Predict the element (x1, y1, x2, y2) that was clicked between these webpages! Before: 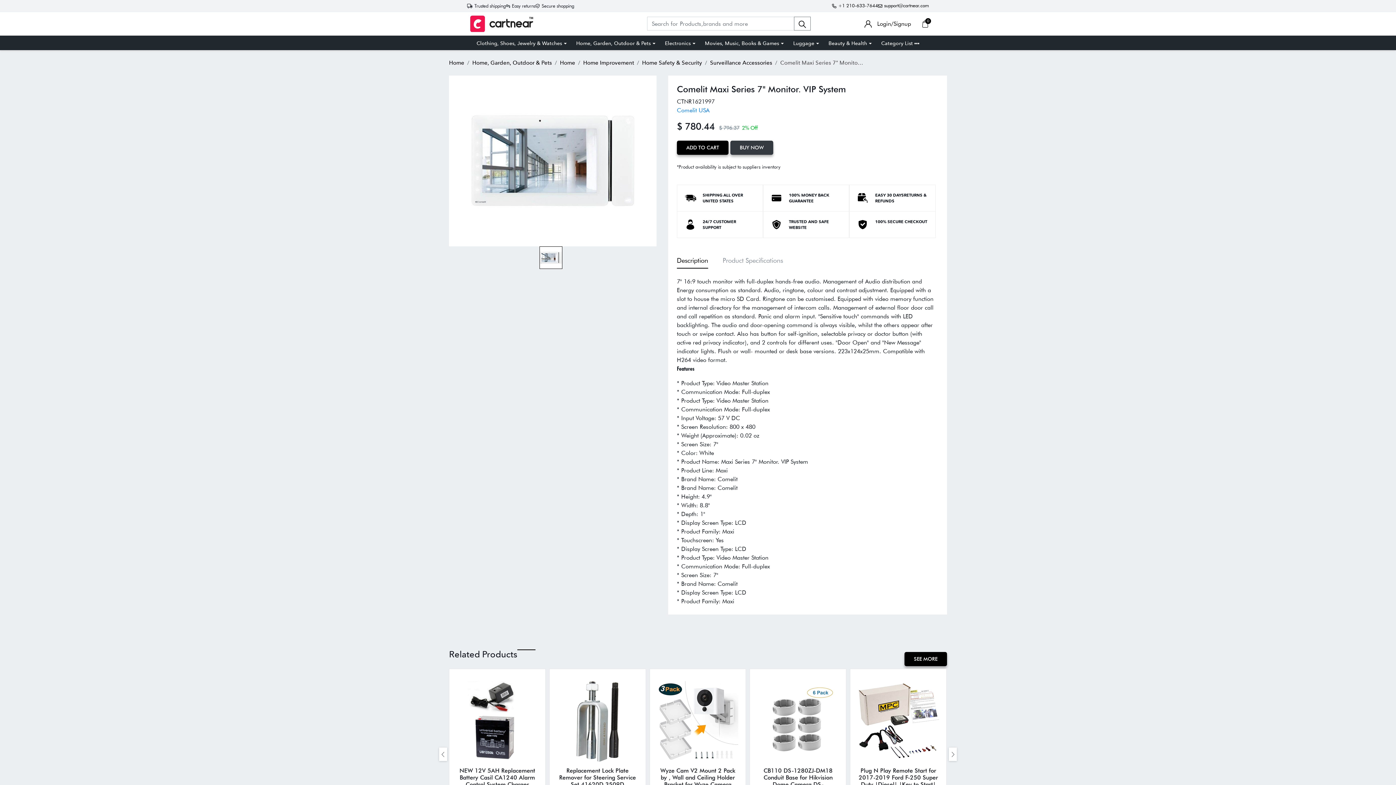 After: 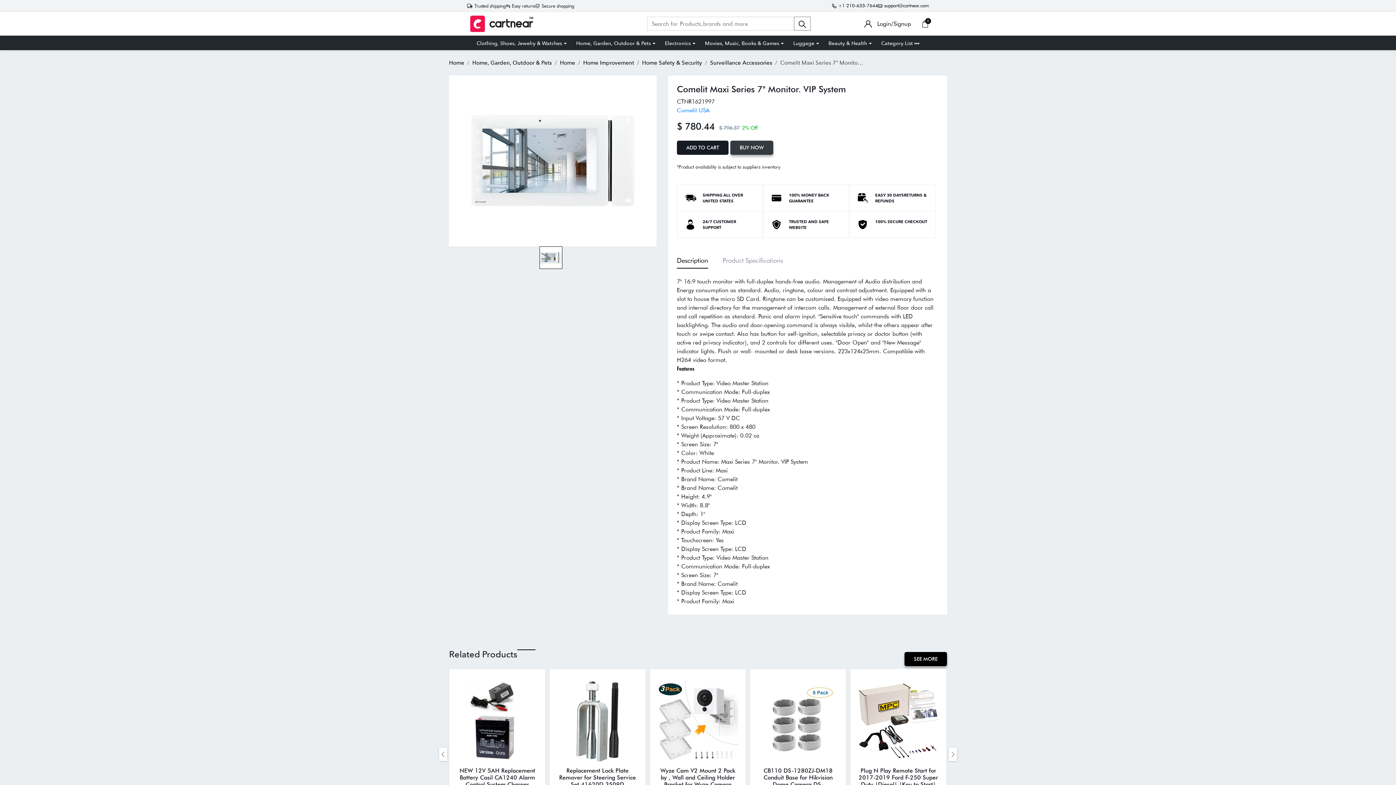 Action: bbox: (677, 140, 728, 154) label: ADD TO CART